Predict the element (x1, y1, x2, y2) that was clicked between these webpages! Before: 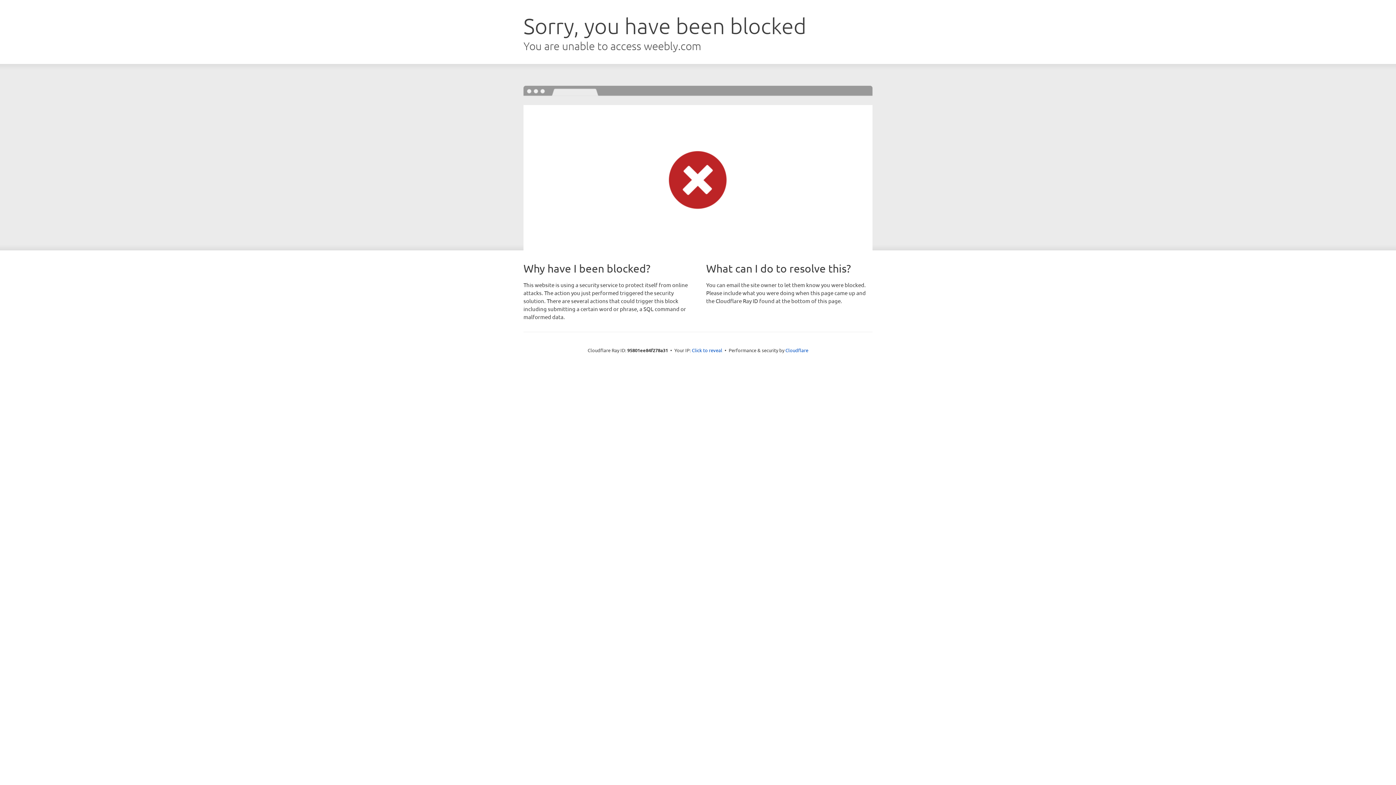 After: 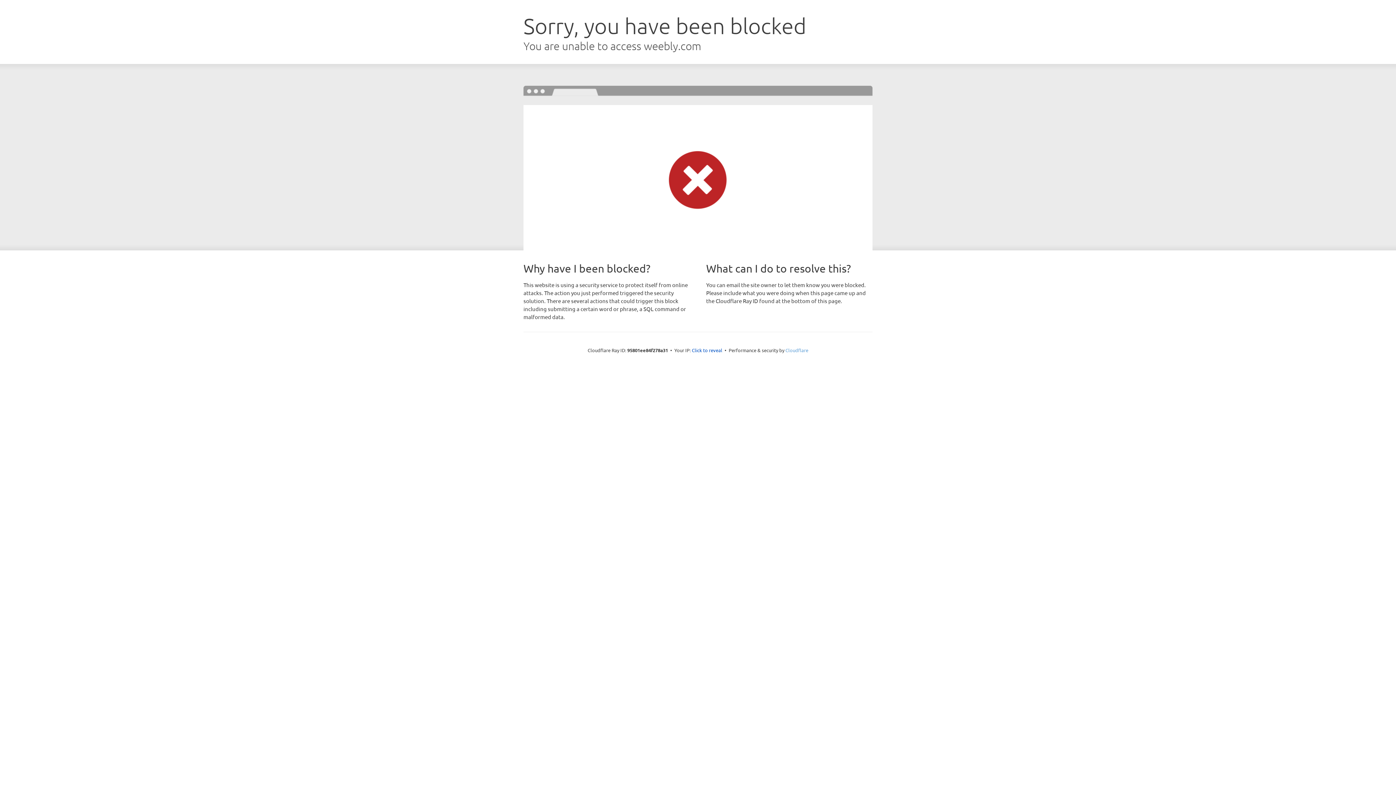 Action: label: Cloudflare bbox: (785, 347, 808, 353)